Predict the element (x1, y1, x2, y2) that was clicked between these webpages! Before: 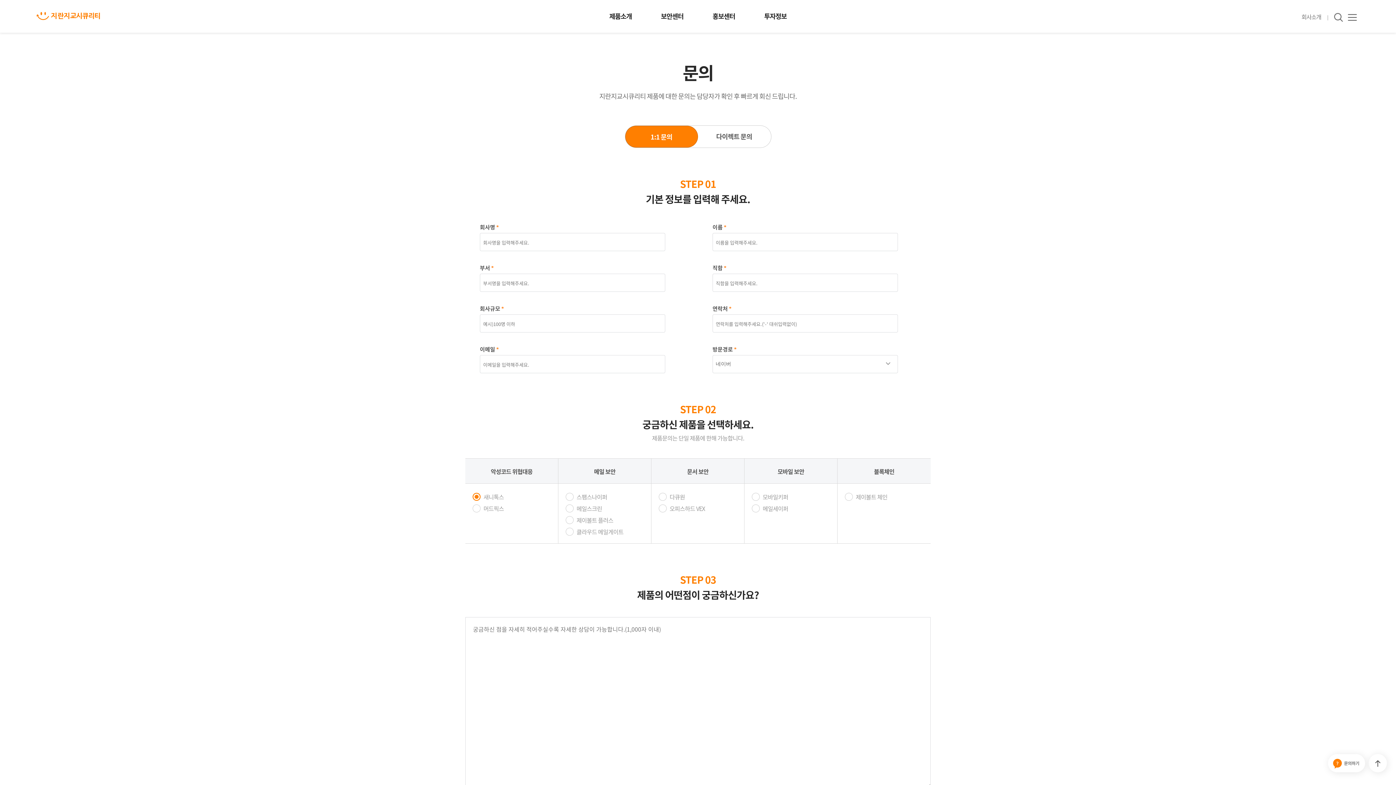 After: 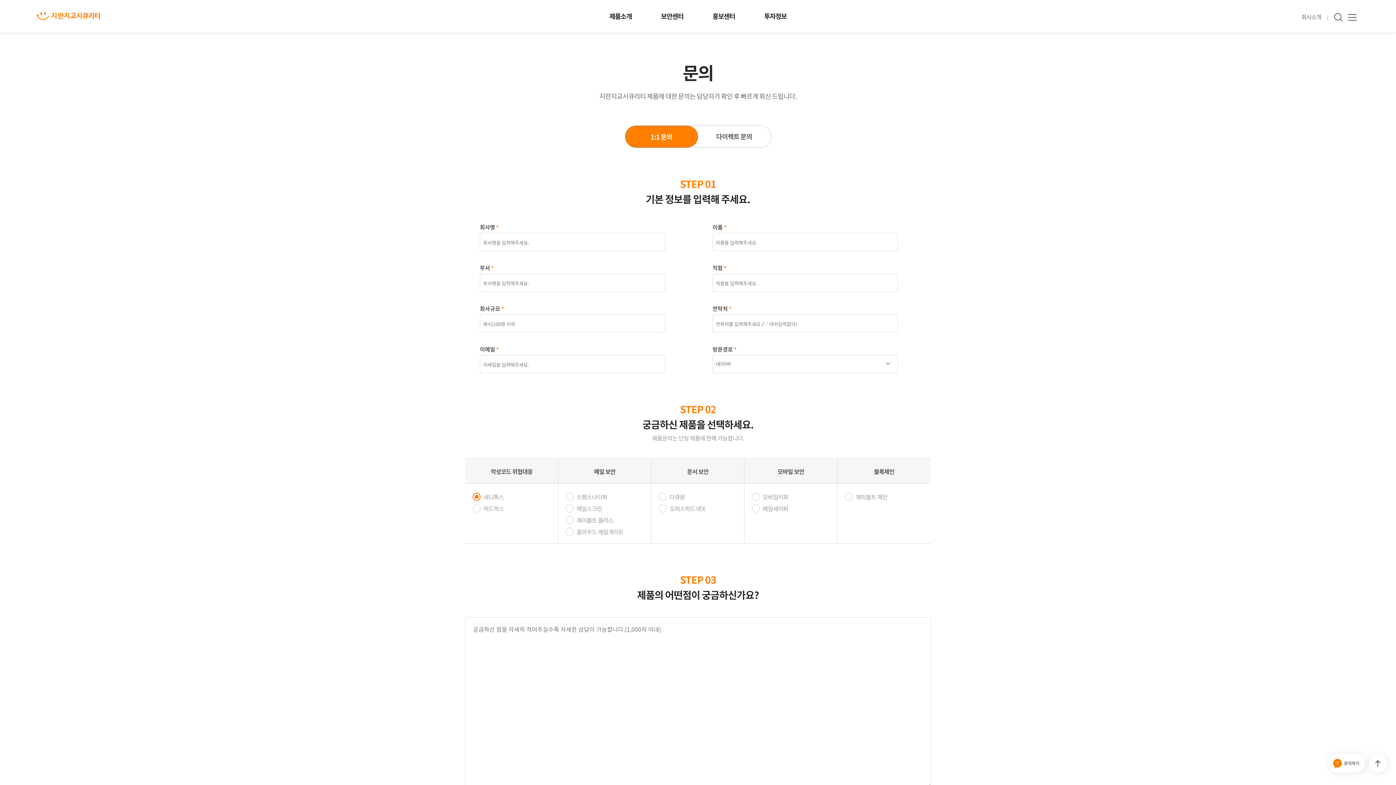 Action: label: 문의하기 bbox: (1328, 754, 1365, 772)